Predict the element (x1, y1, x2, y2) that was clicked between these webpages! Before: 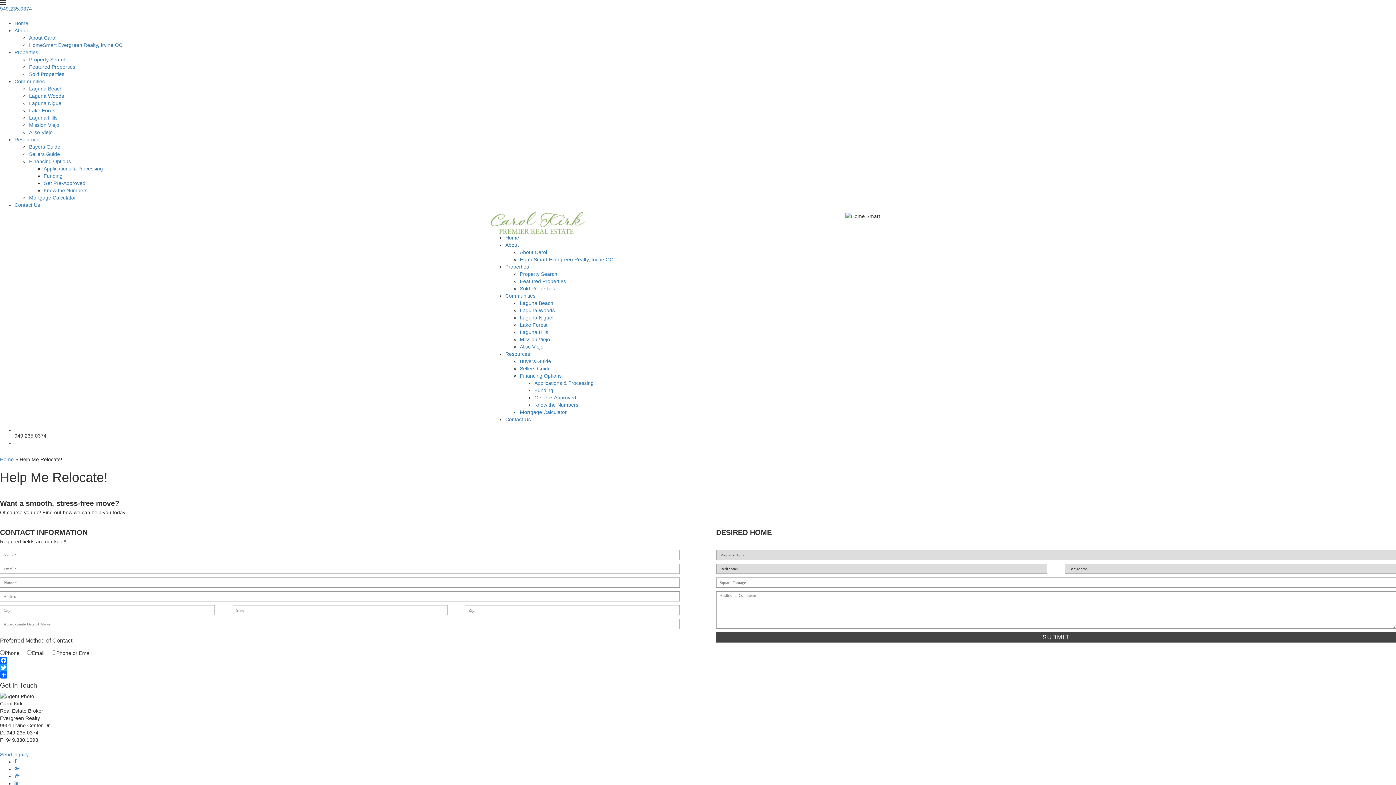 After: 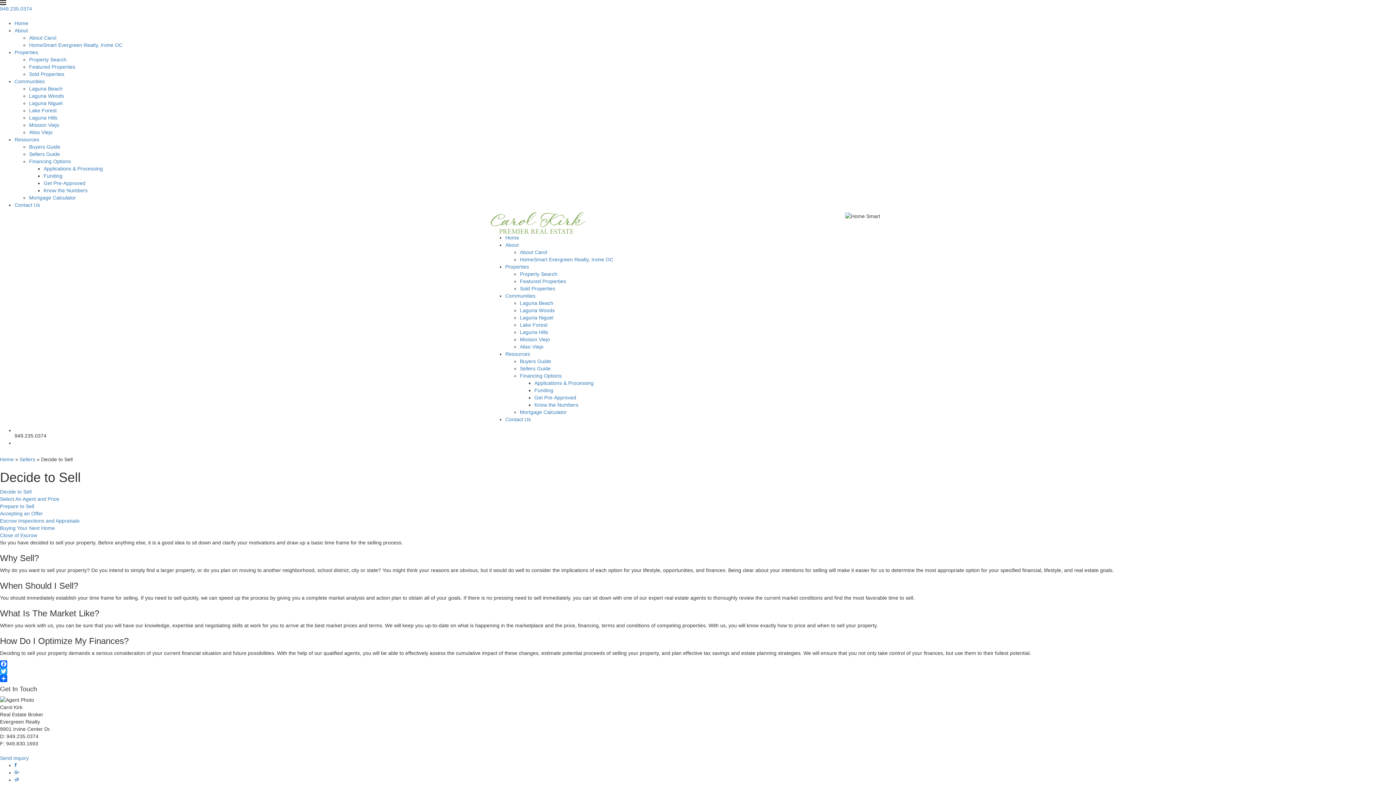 Action: label: Sellers Guide bbox: (29, 151, 60, 157)